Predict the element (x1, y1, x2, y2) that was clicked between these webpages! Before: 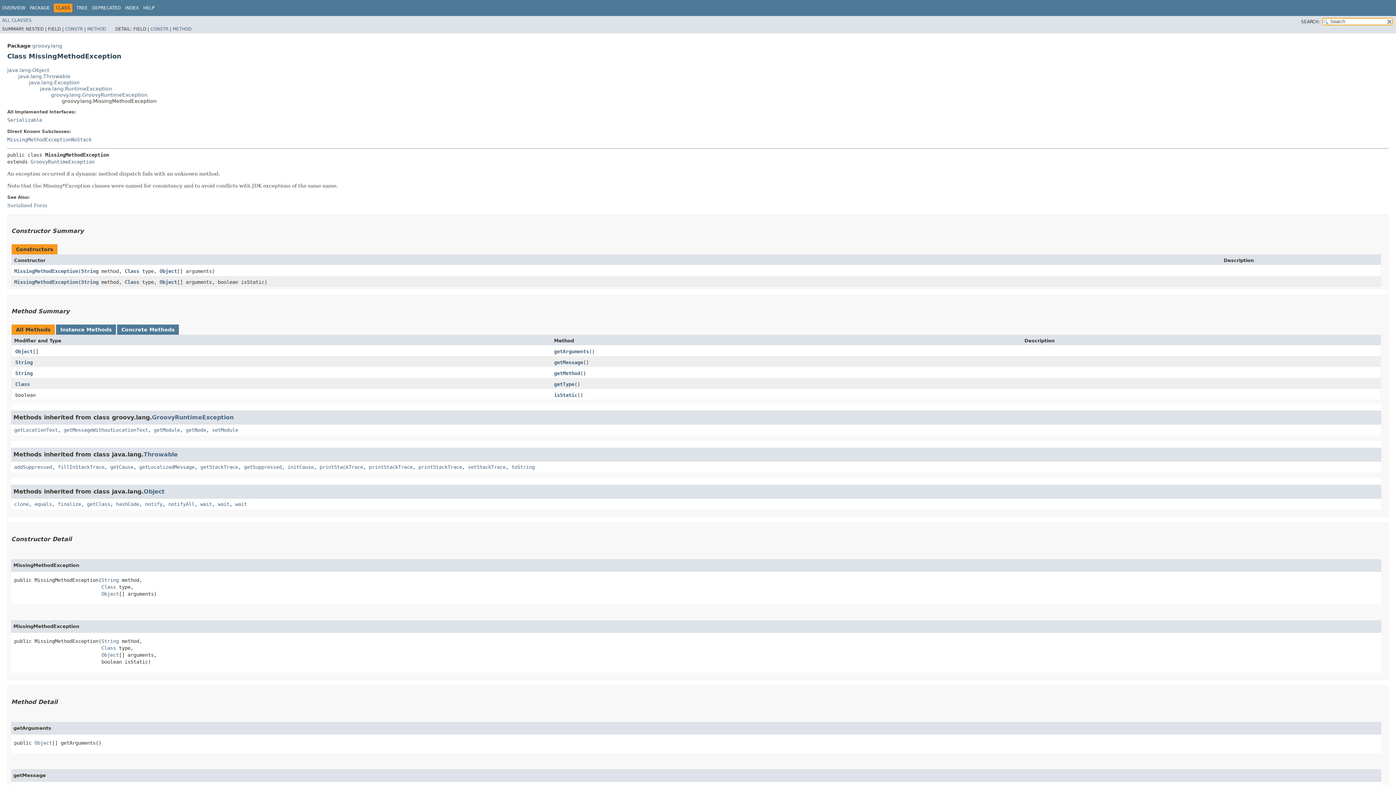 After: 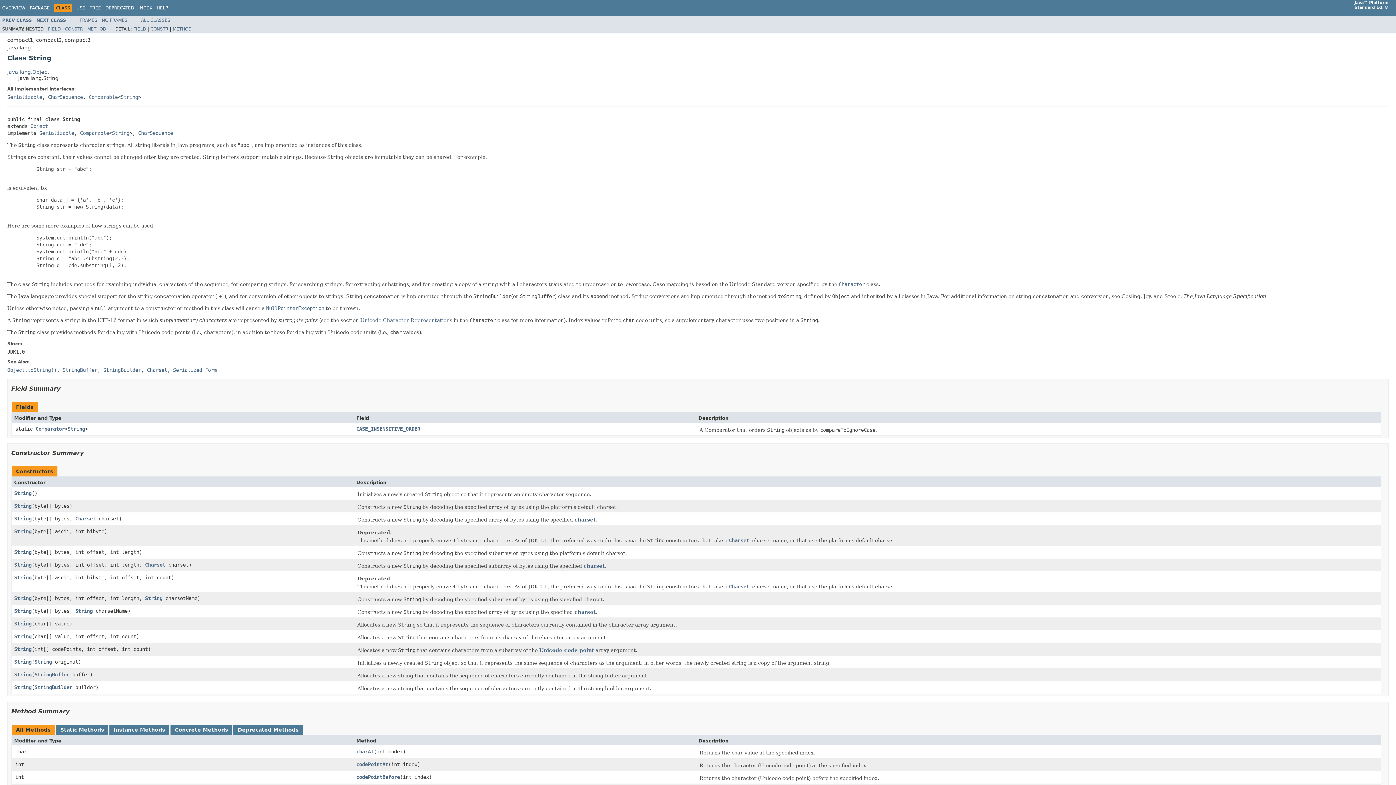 Action: label: String bbox: (81, 268, 98, 274)